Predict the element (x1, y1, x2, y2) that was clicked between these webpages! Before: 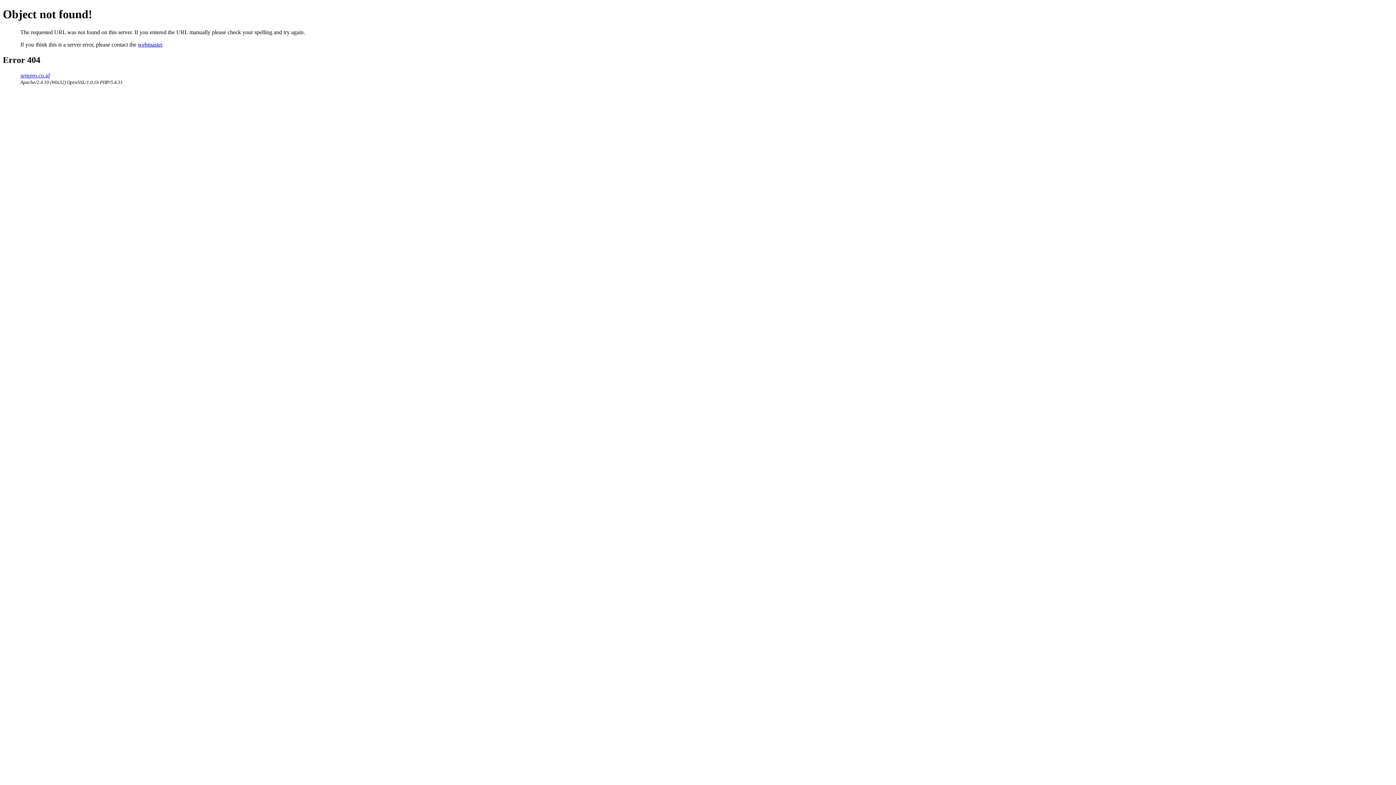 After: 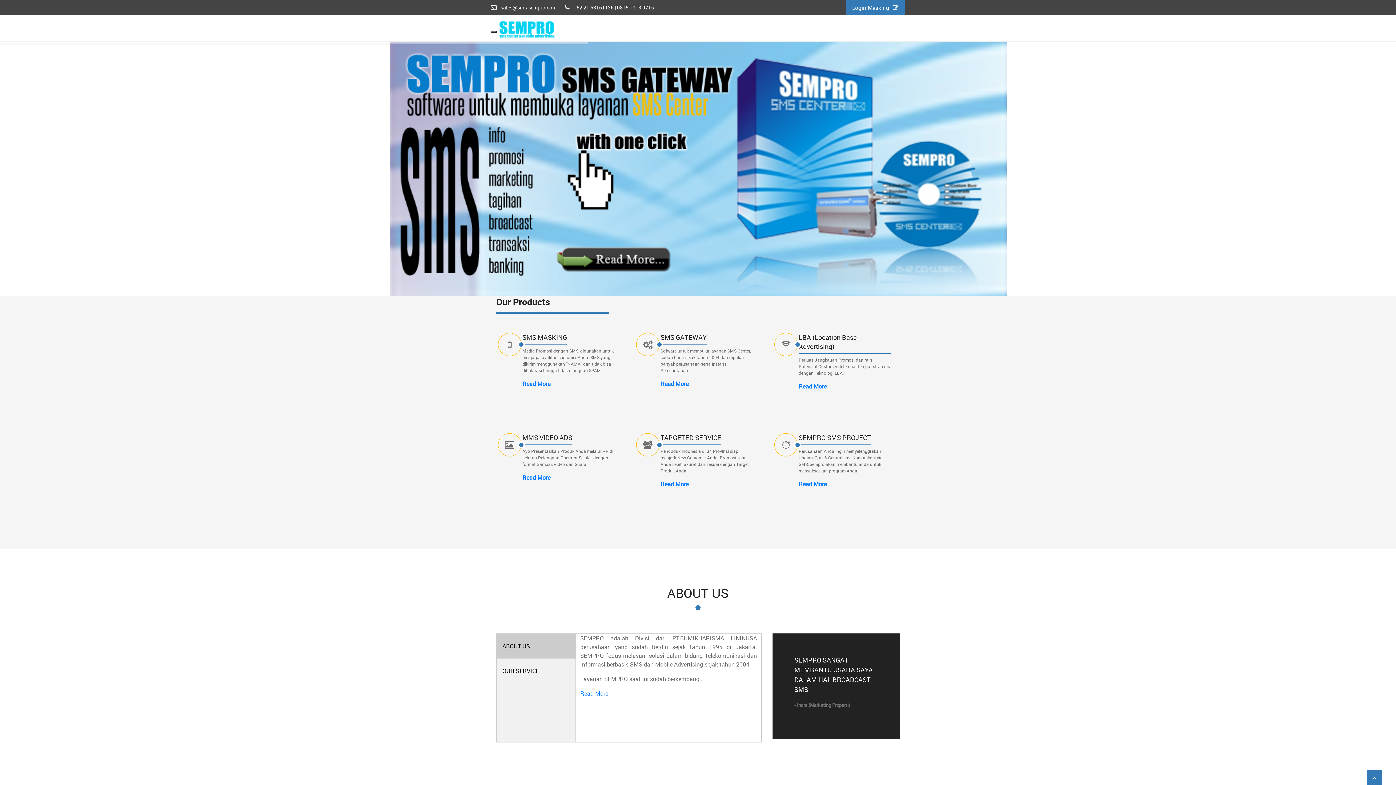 Action: label: sempro.co.id bbox: (20, 72, 49, 78)